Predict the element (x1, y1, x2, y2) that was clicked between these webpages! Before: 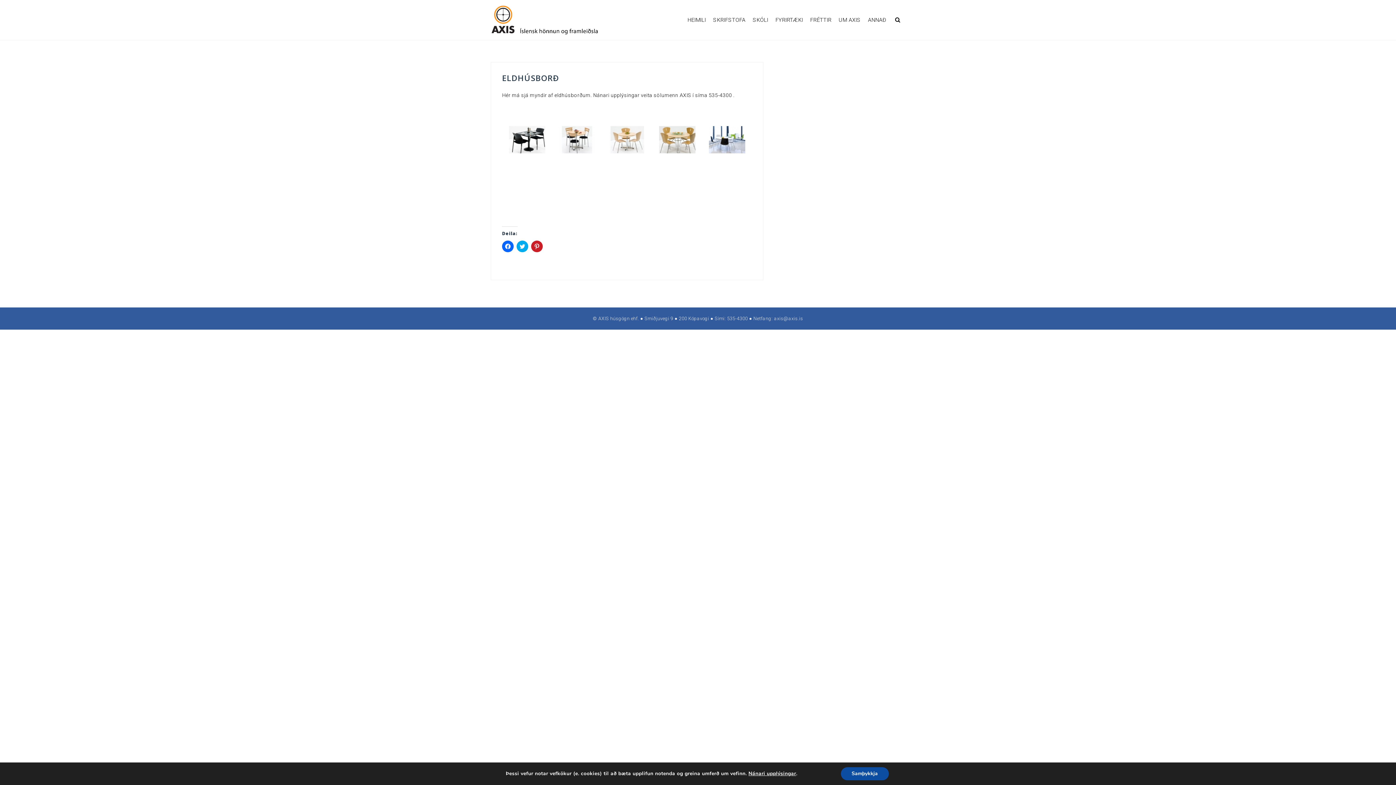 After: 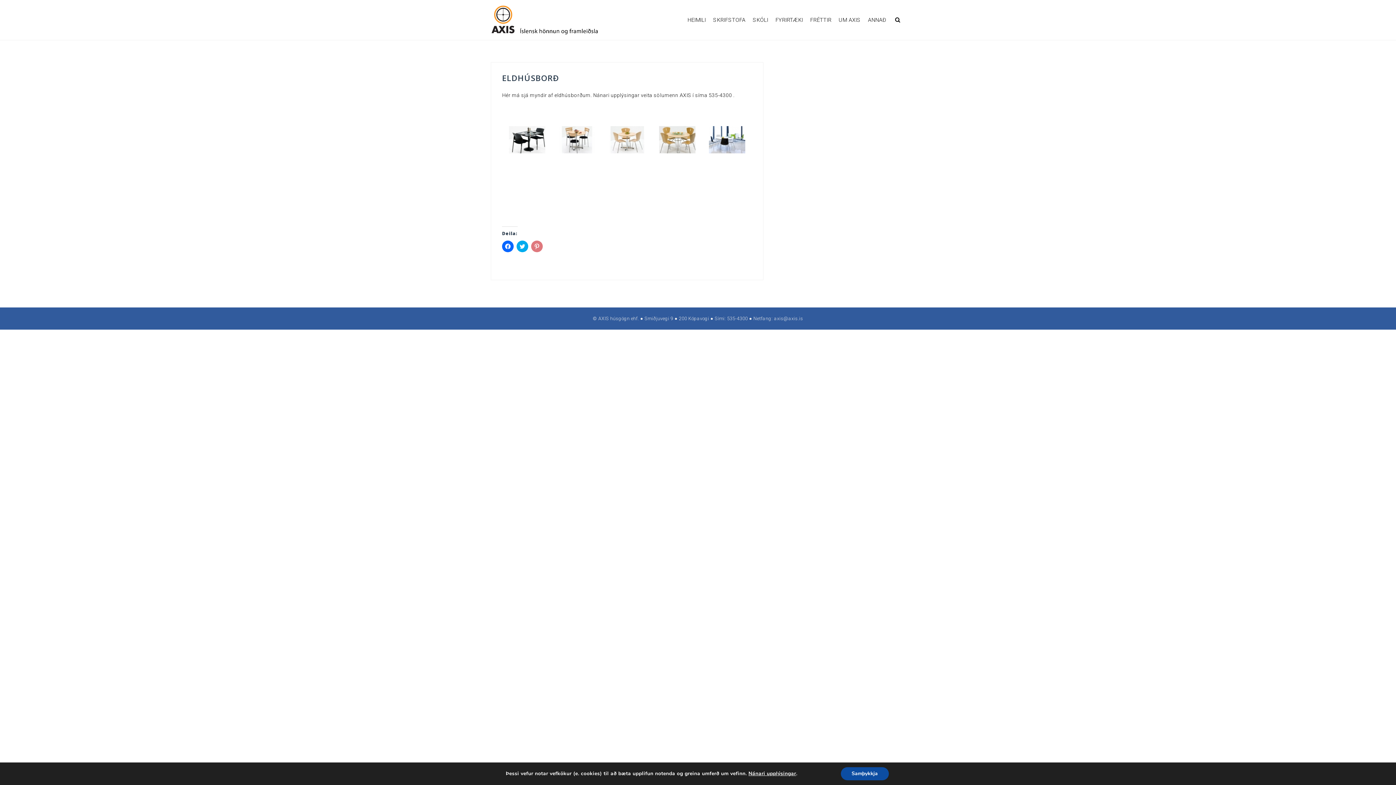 Action: bbox: (531, 240, 542, 252) label: Click to share on Pinterest (Opens in new window)